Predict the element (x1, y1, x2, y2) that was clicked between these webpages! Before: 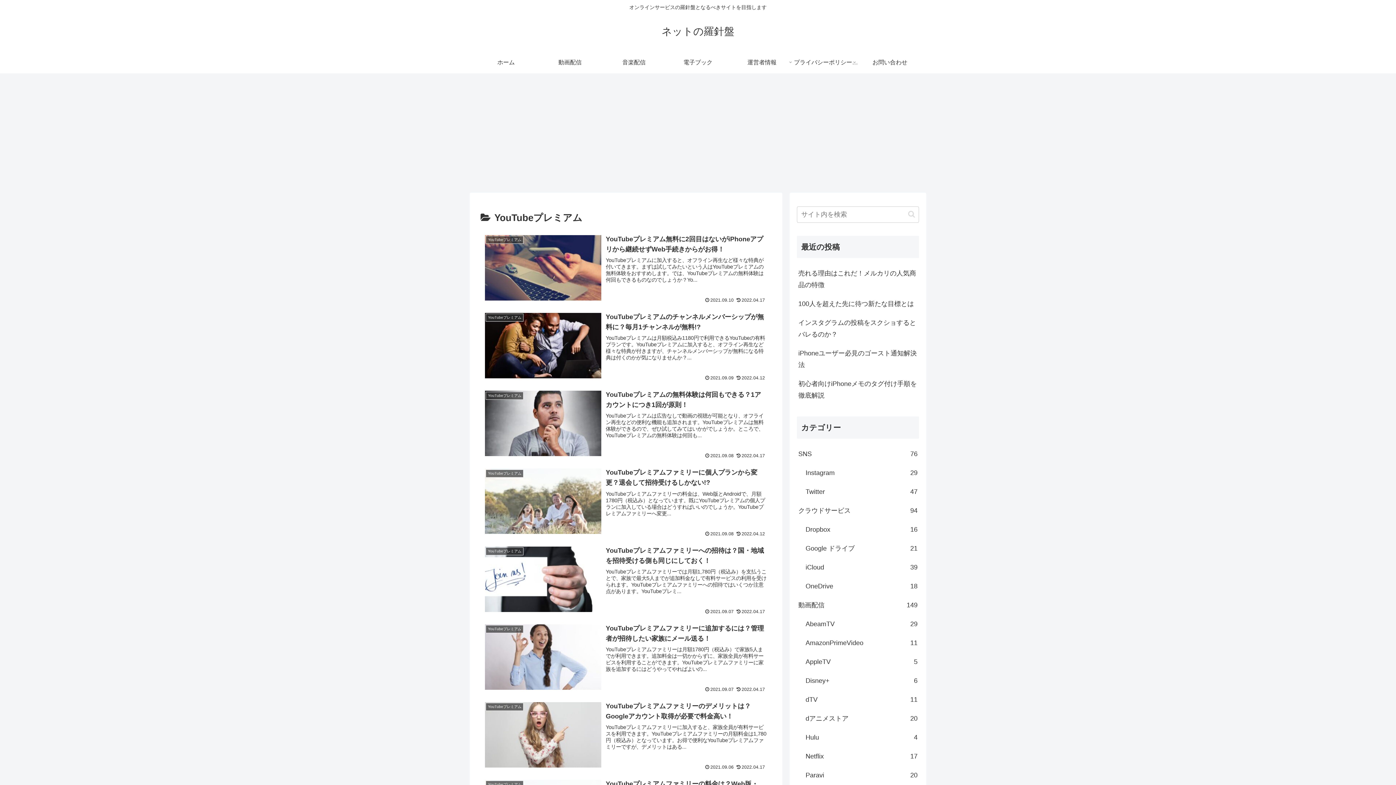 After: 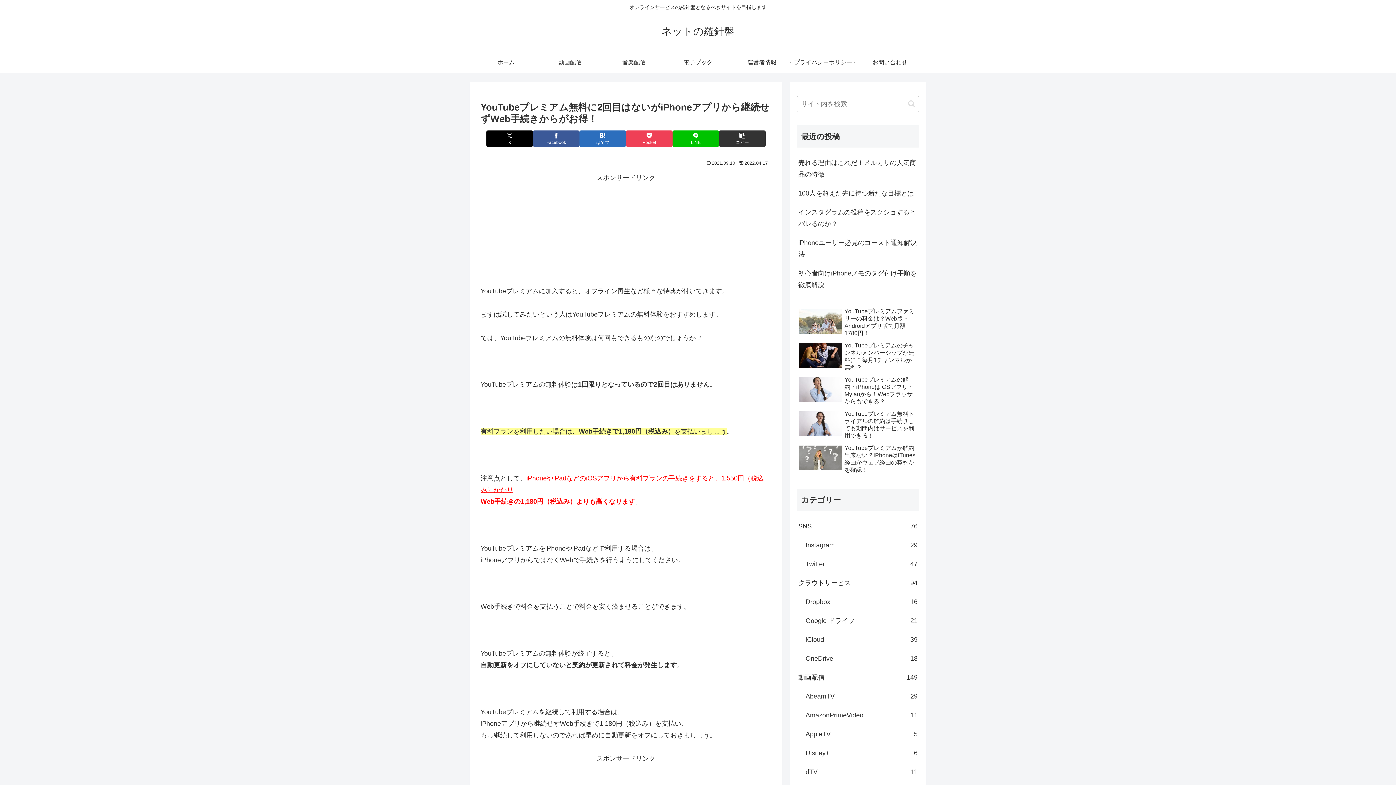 Action: label: YouTubeプレミアム
YouTubeプレミアム無料に2回目はないがiPhoneアプリから継続せずWeb手続きからがお得！
YouTubeプレミアムに加入すると、オフライン再生など様々な特典が付いてきます。まずは試してみたいという人はYouTubeプレミアムの無料体験をおすすめします。では、YouTubeプレミアムの無料体験は何回もできるものなのでしょうか？Yo...
2021.09.10
2022.04.17 bbox: (480, 229, 771, 307)